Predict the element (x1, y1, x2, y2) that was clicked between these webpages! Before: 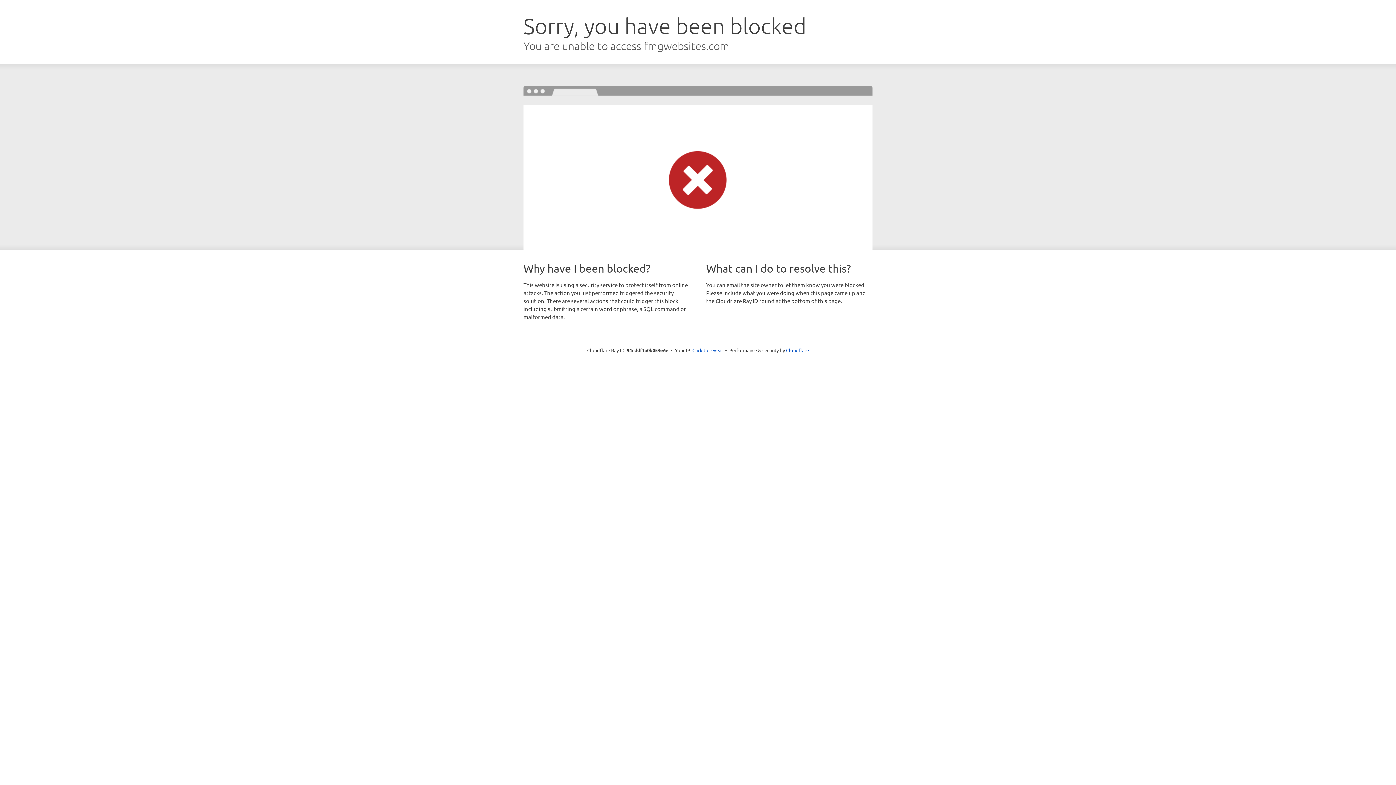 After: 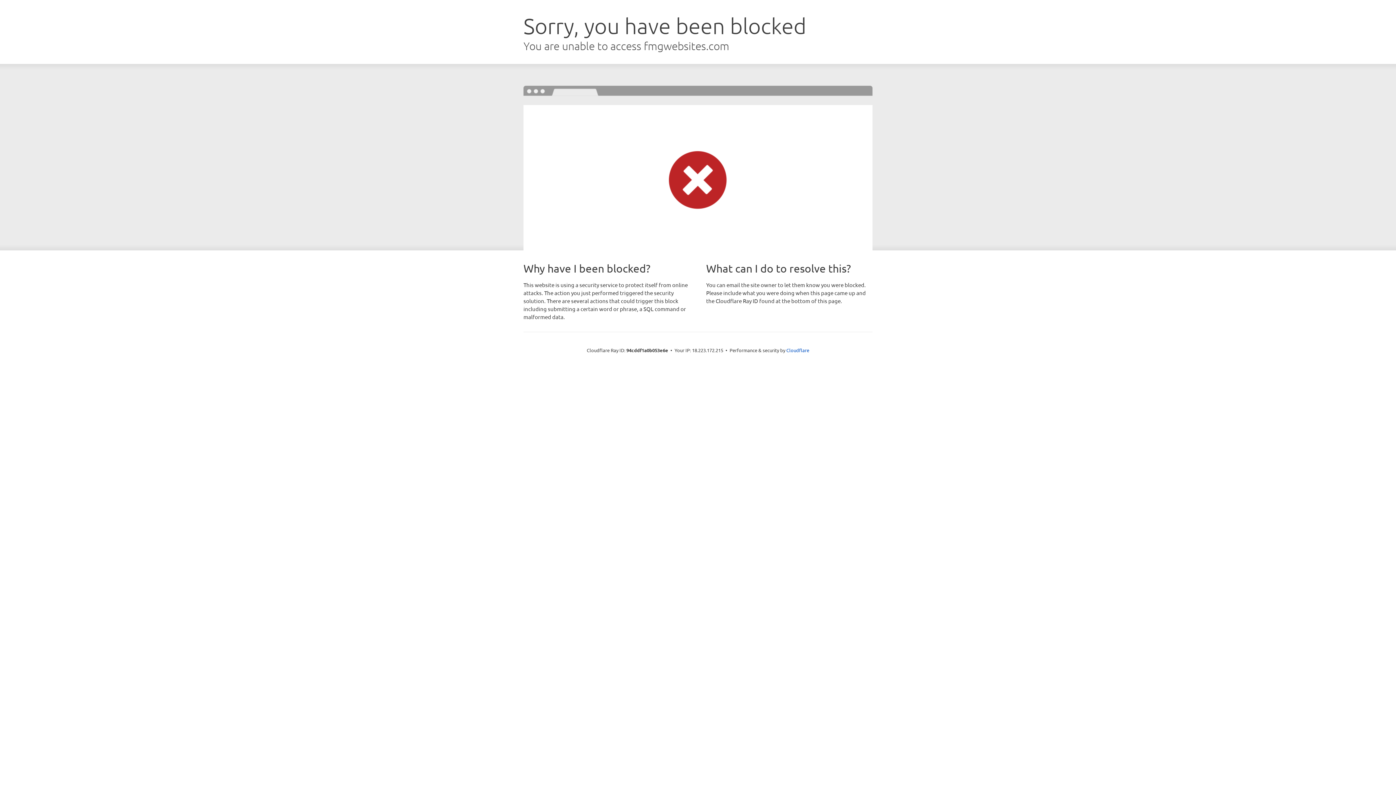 Action: label: Click to reveal bbox: (692, 346, 723, 353)